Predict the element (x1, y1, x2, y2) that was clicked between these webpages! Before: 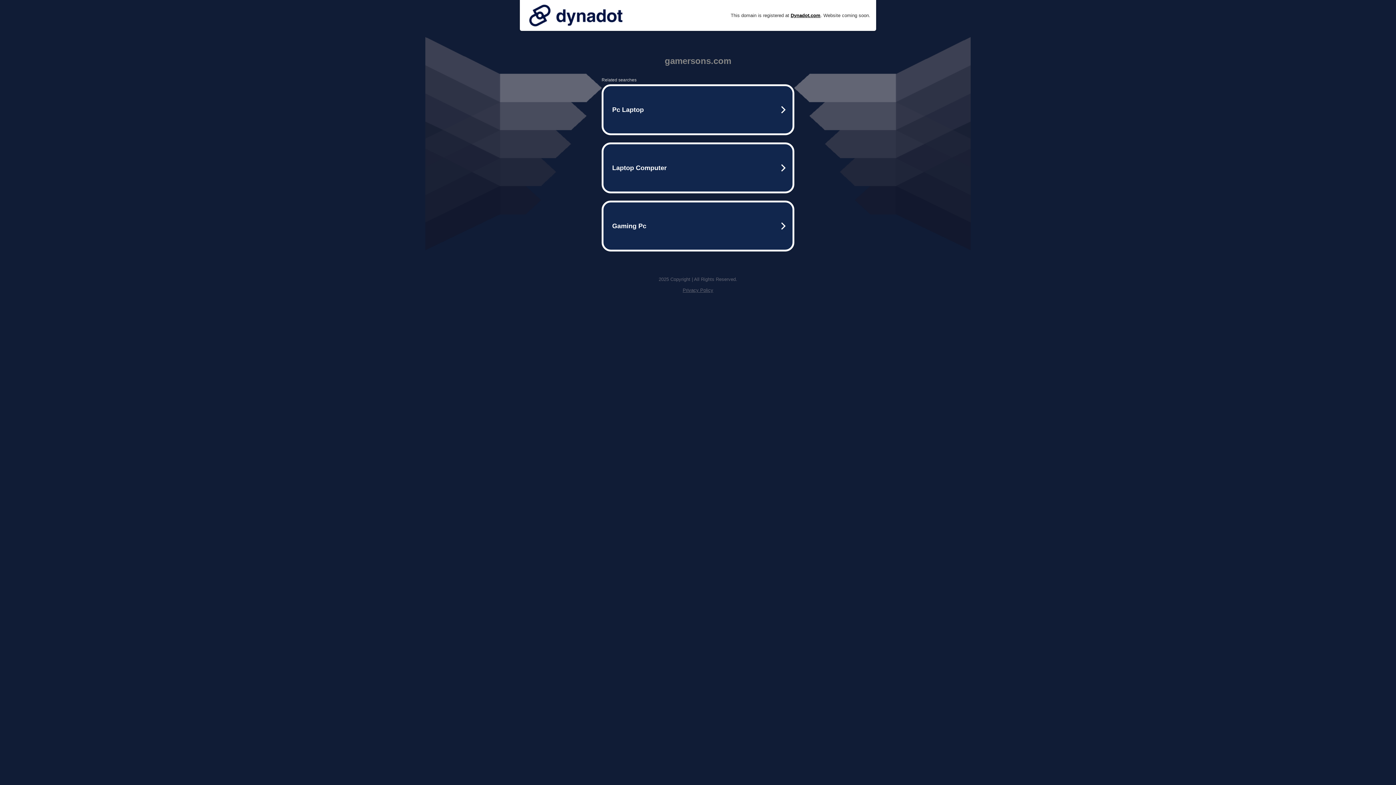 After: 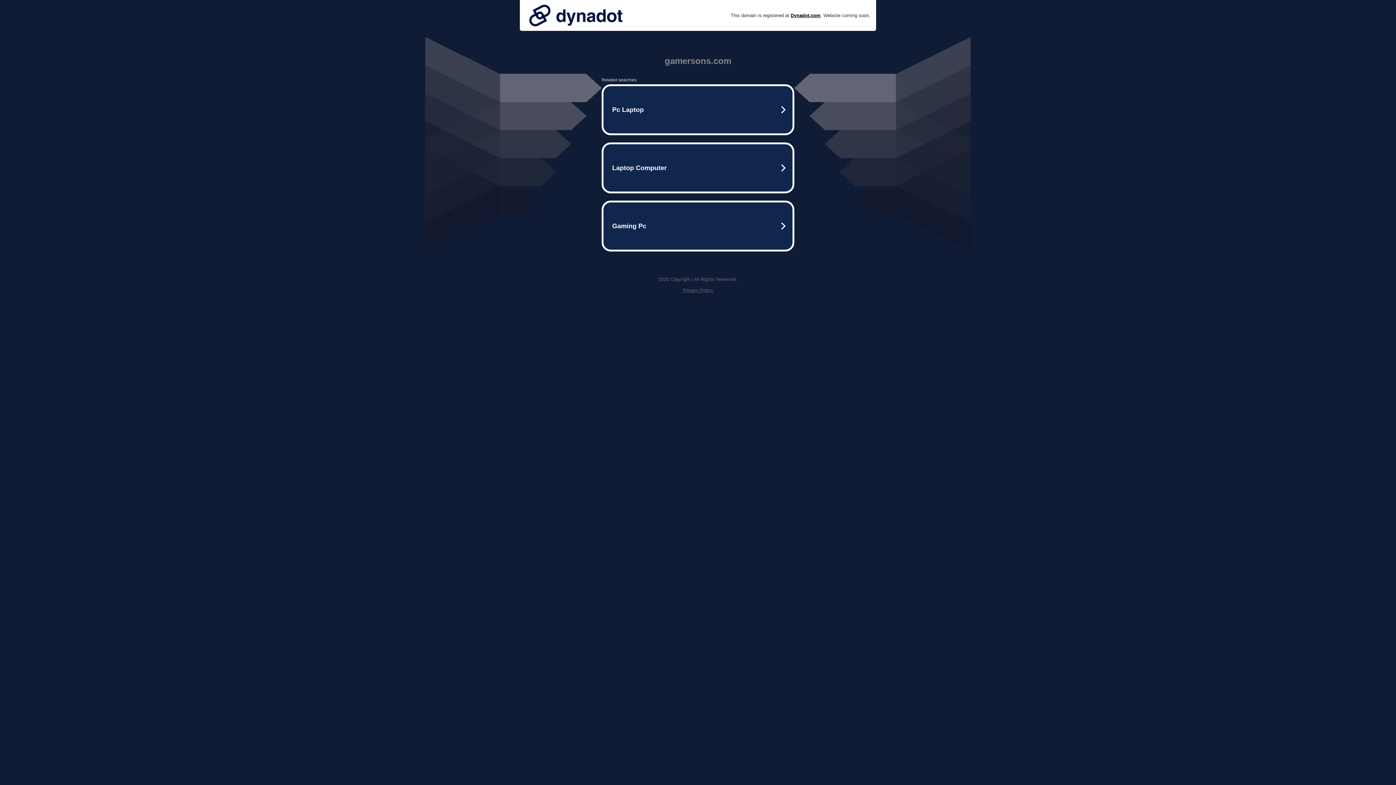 Action: bbox: (682, 287, 713, 293) label: Privacy Policy